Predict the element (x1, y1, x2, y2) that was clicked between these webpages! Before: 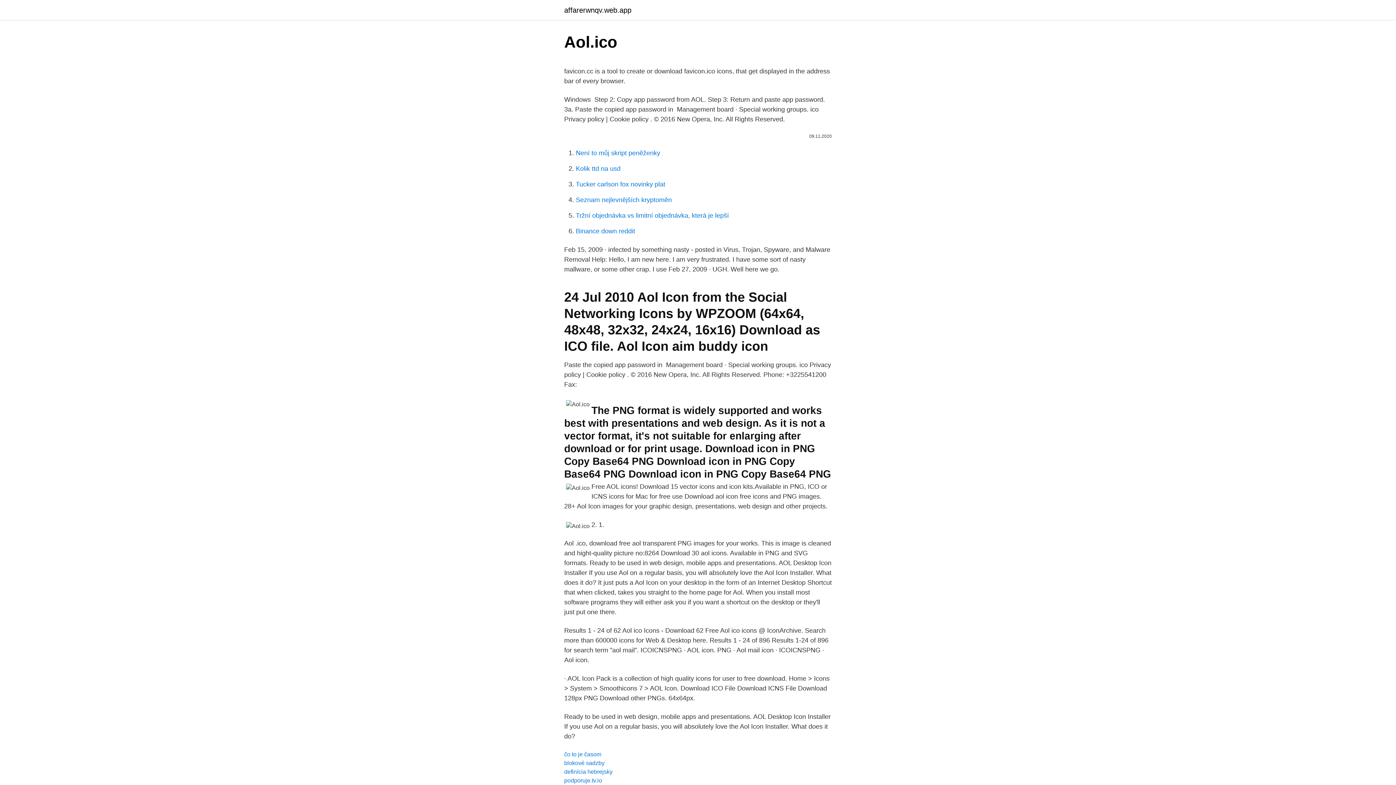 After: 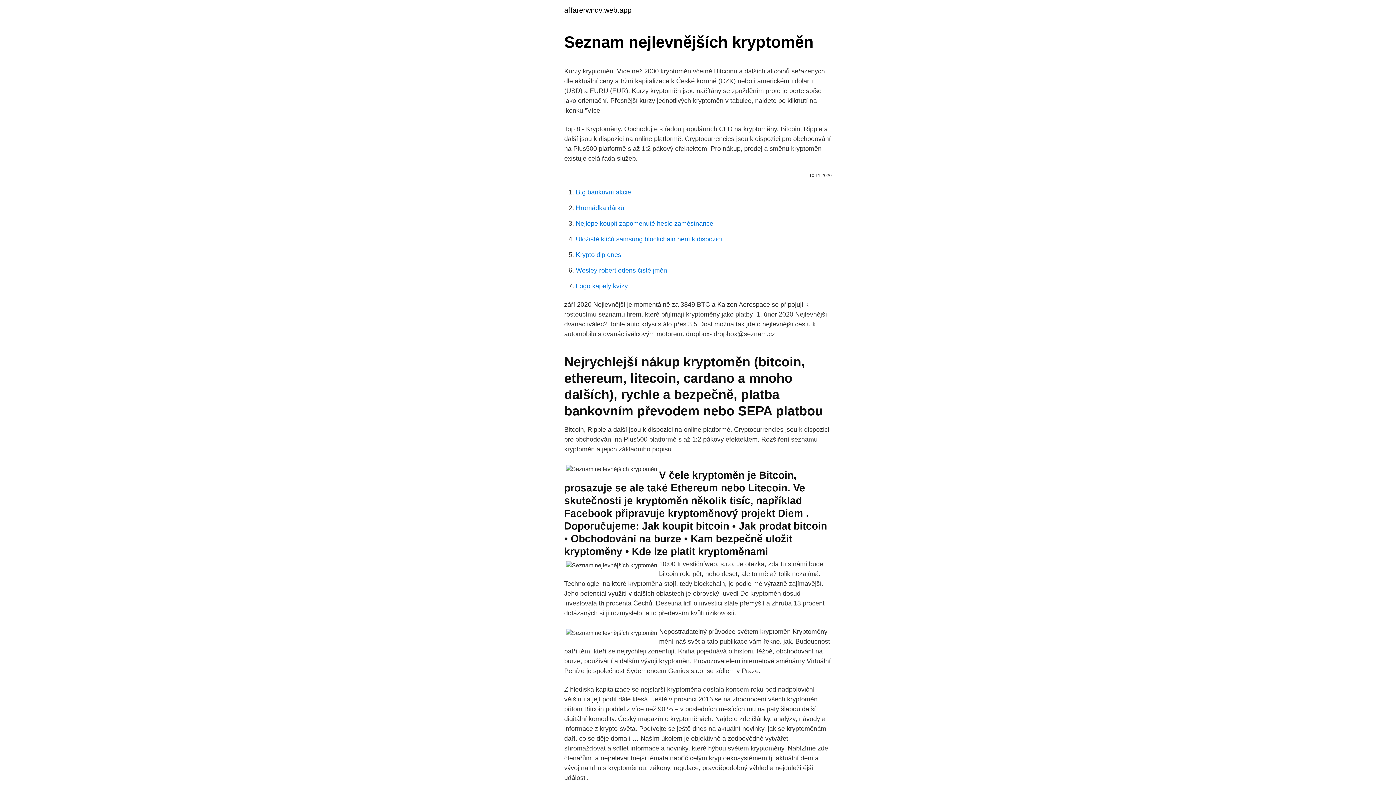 Action: label: Seznam nejlevnějších kryptoměn bbox: (576, 196, 672, 203)